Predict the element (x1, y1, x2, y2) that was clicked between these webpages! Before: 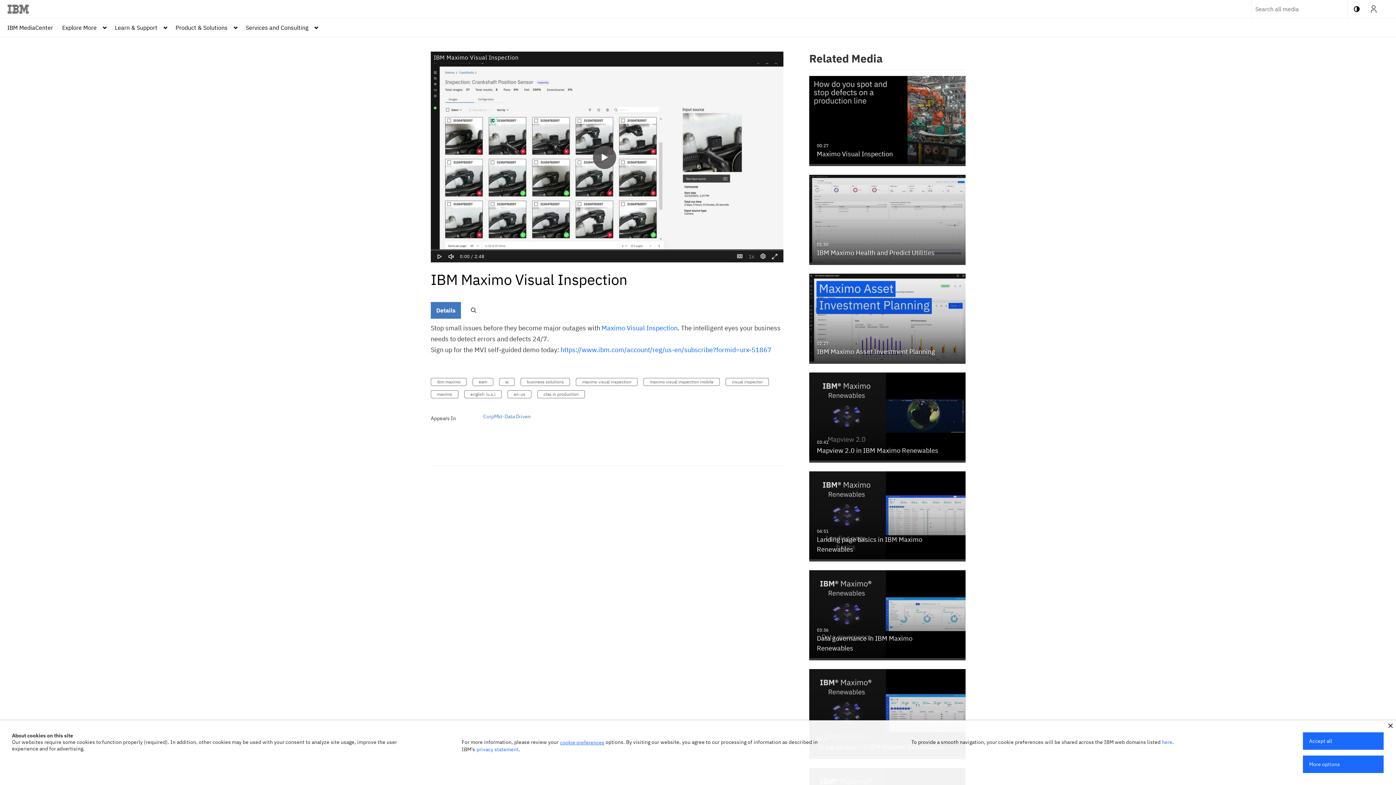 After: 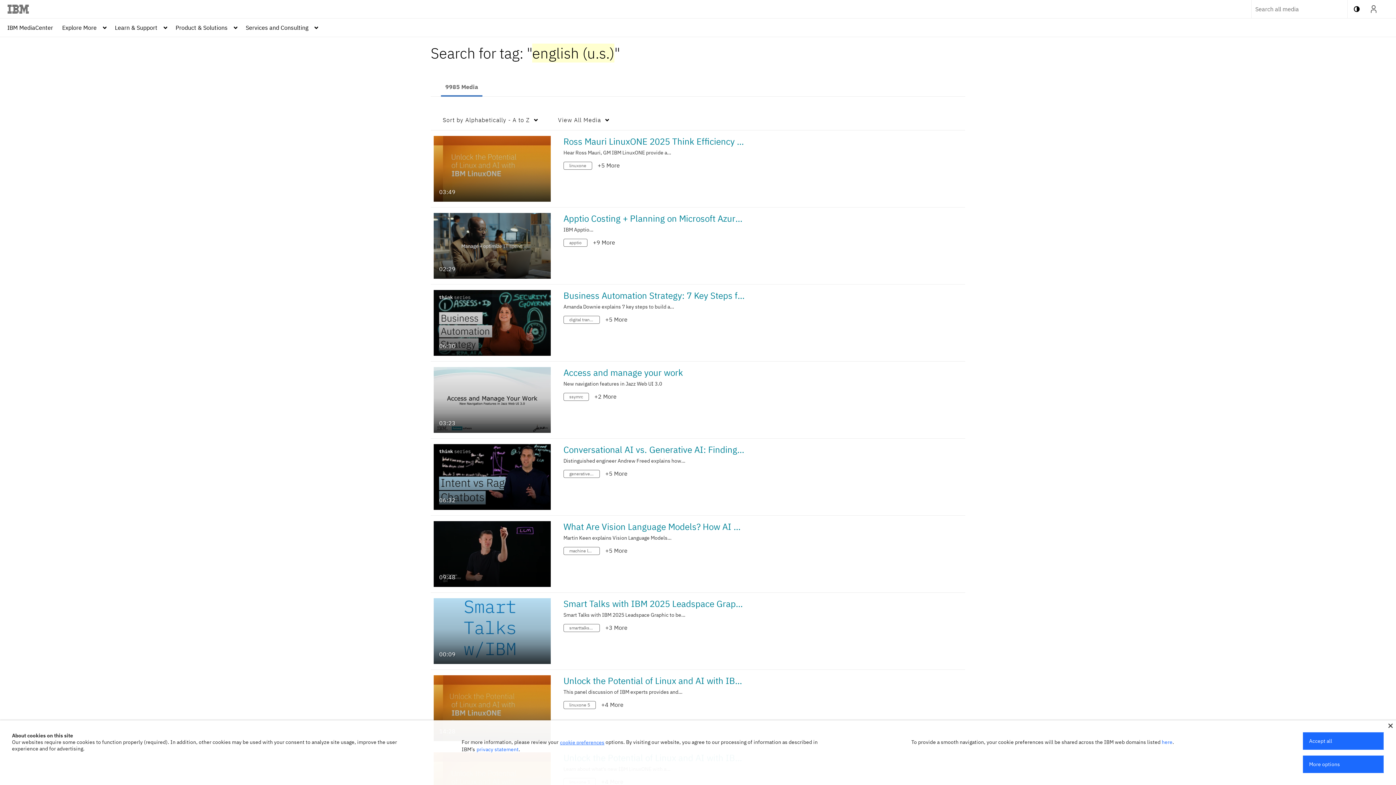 Action: label: english (u.s.) bbox: (464, 390, 501, 398)